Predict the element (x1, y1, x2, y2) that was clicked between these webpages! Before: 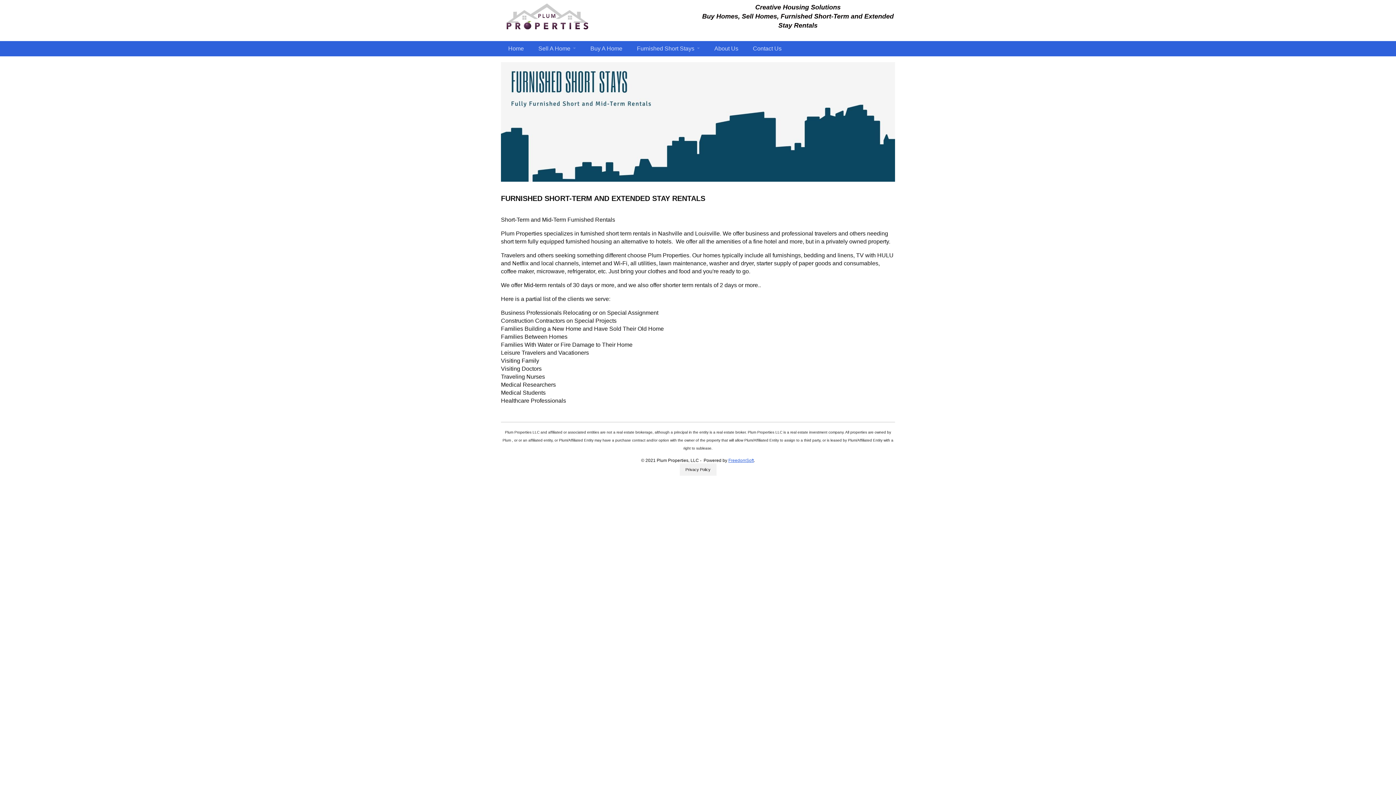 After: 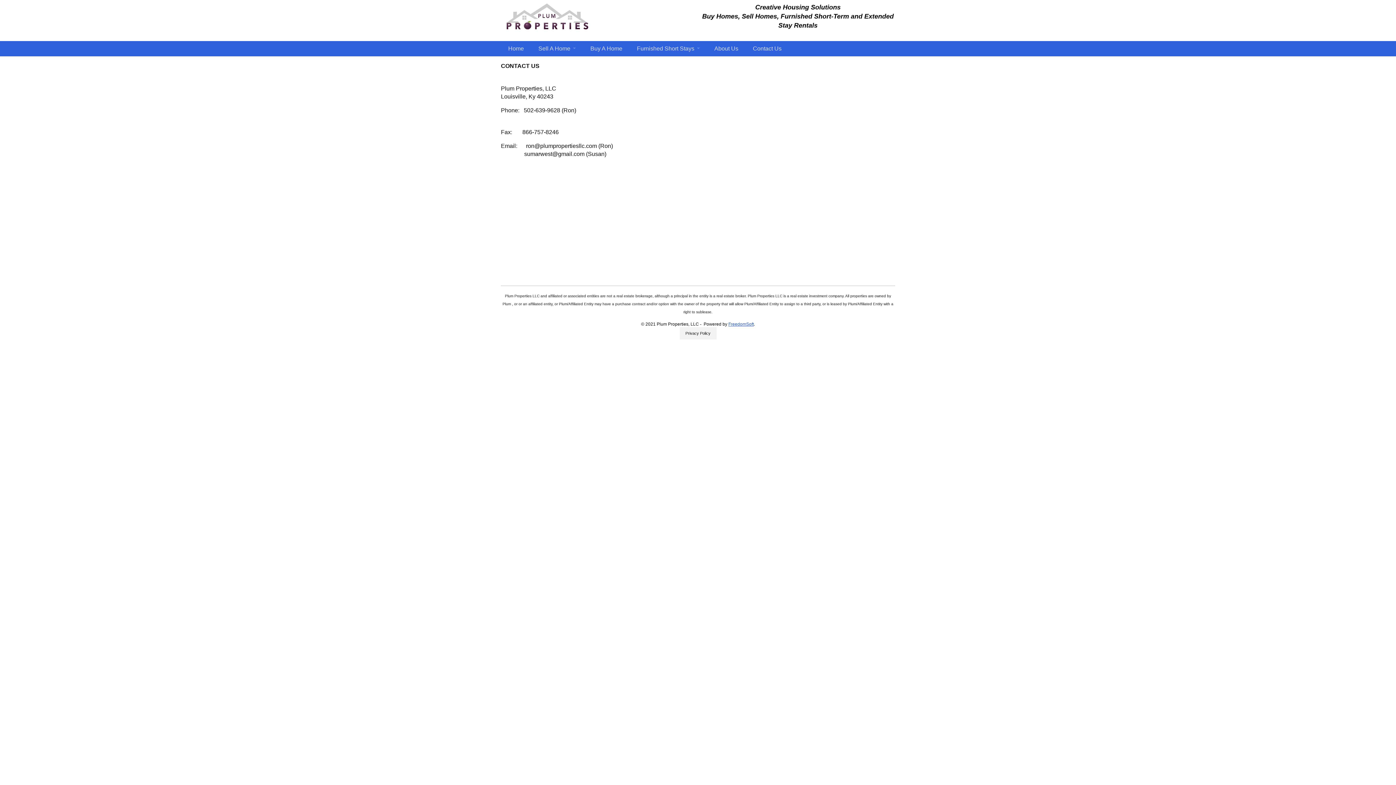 Action: bbox: (745, 41, 789, 56) label: Contact Us